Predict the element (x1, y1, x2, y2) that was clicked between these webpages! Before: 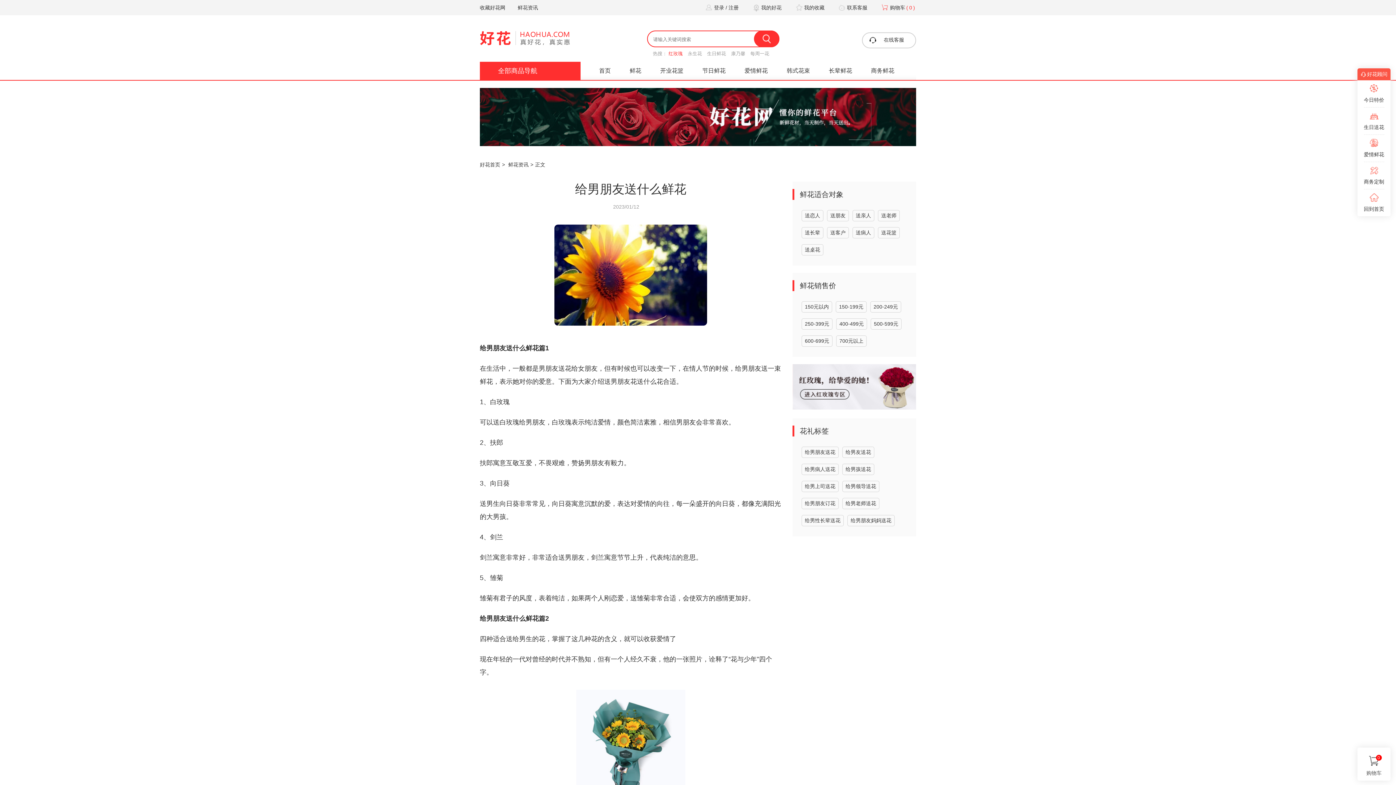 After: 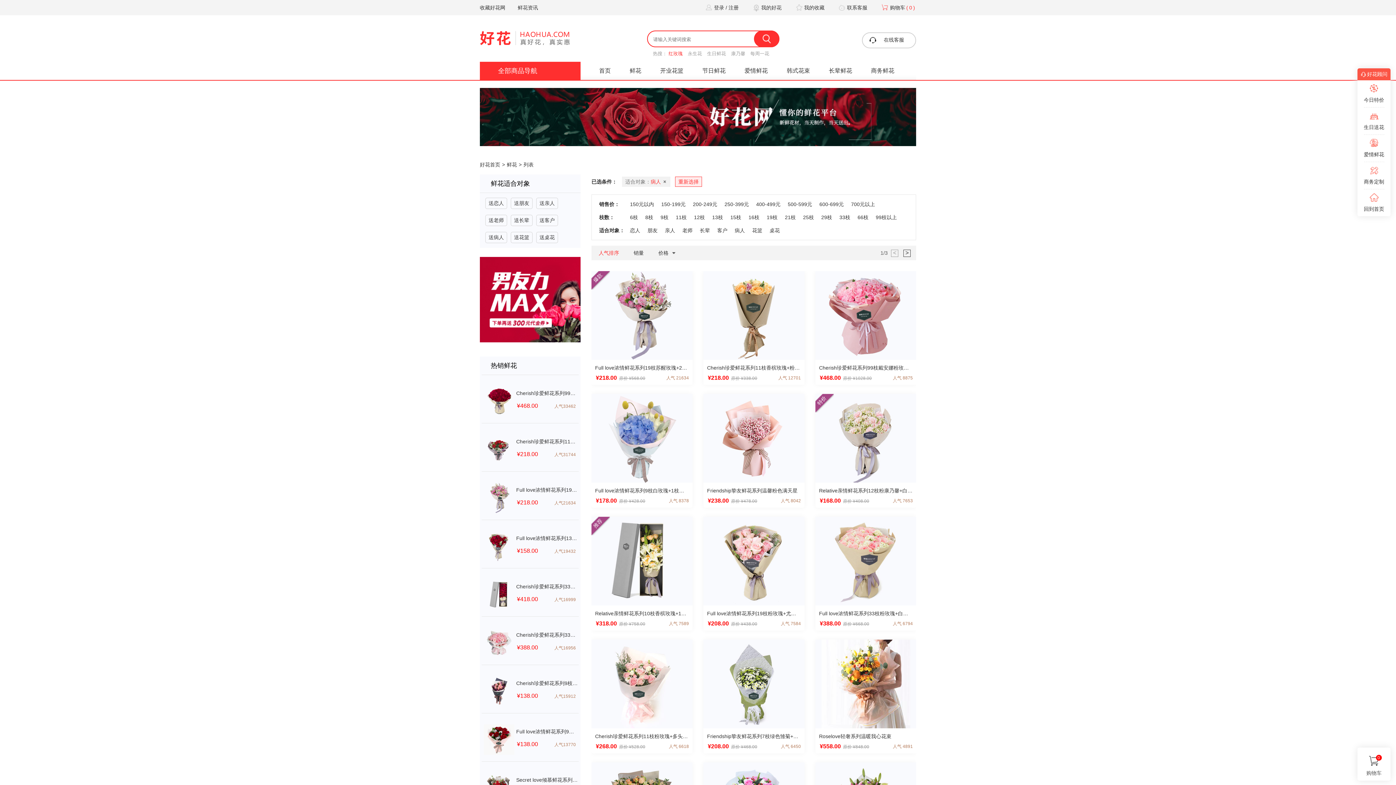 Action: label: 送病人 bbox: (852, 227, 874, 238)